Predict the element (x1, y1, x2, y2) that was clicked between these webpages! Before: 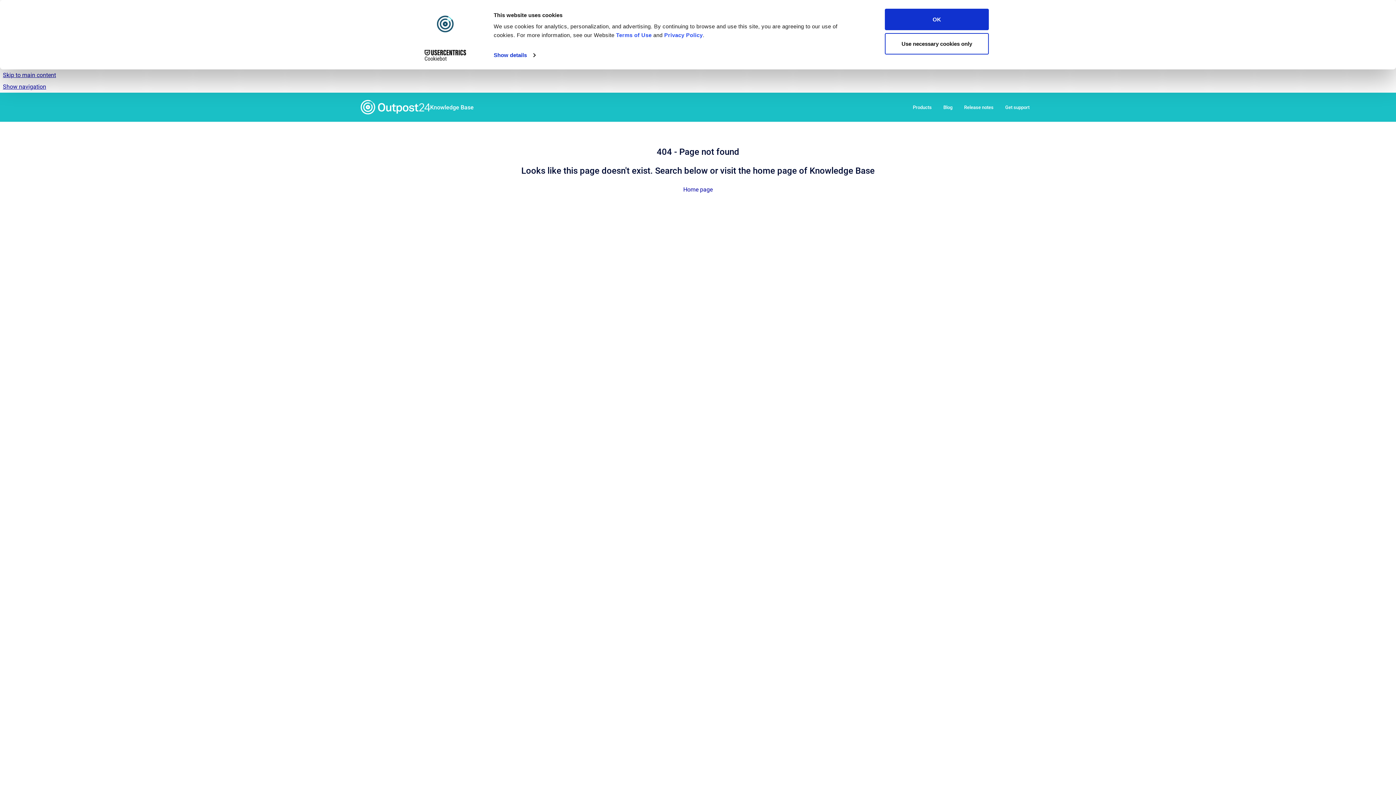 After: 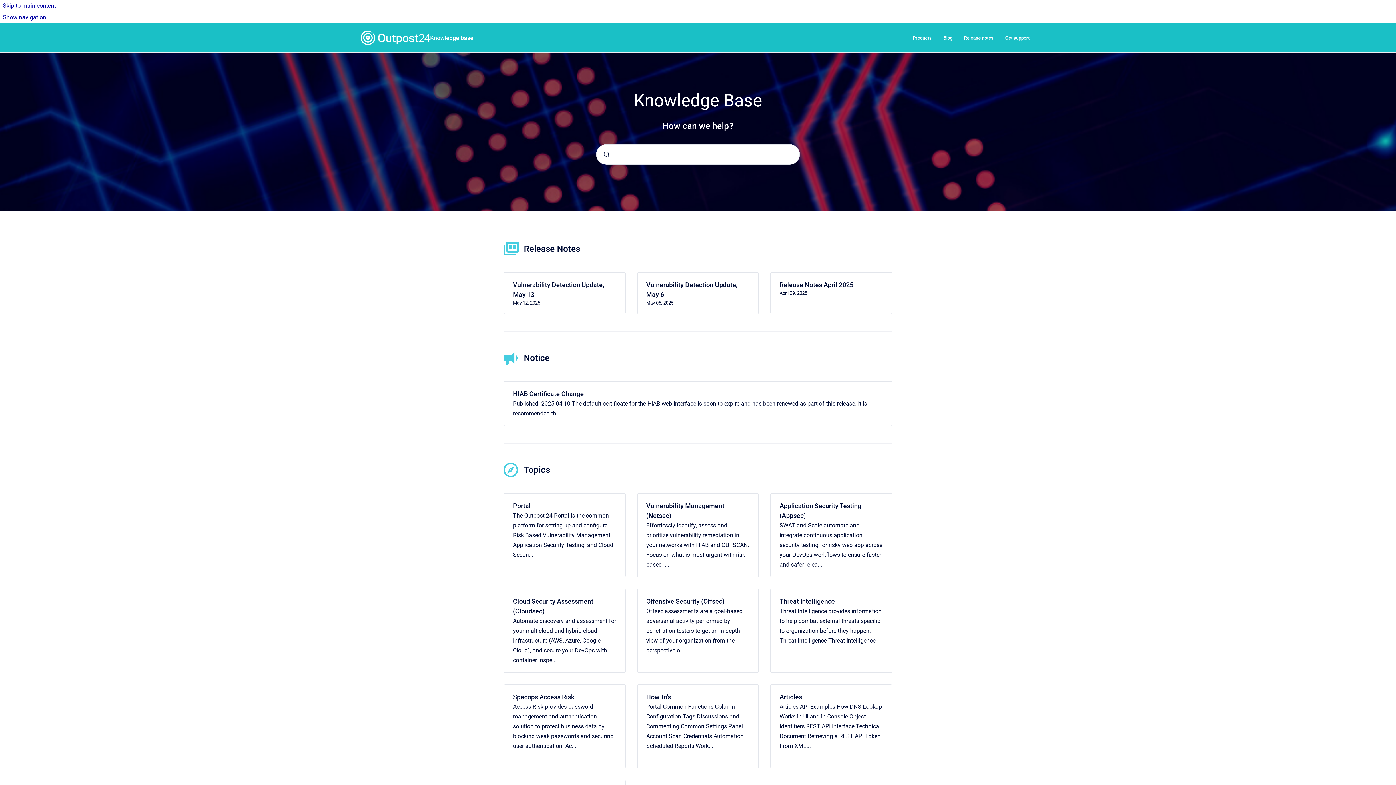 Action: label: Knowledge Base bbox: (430, 98, 473, 116)